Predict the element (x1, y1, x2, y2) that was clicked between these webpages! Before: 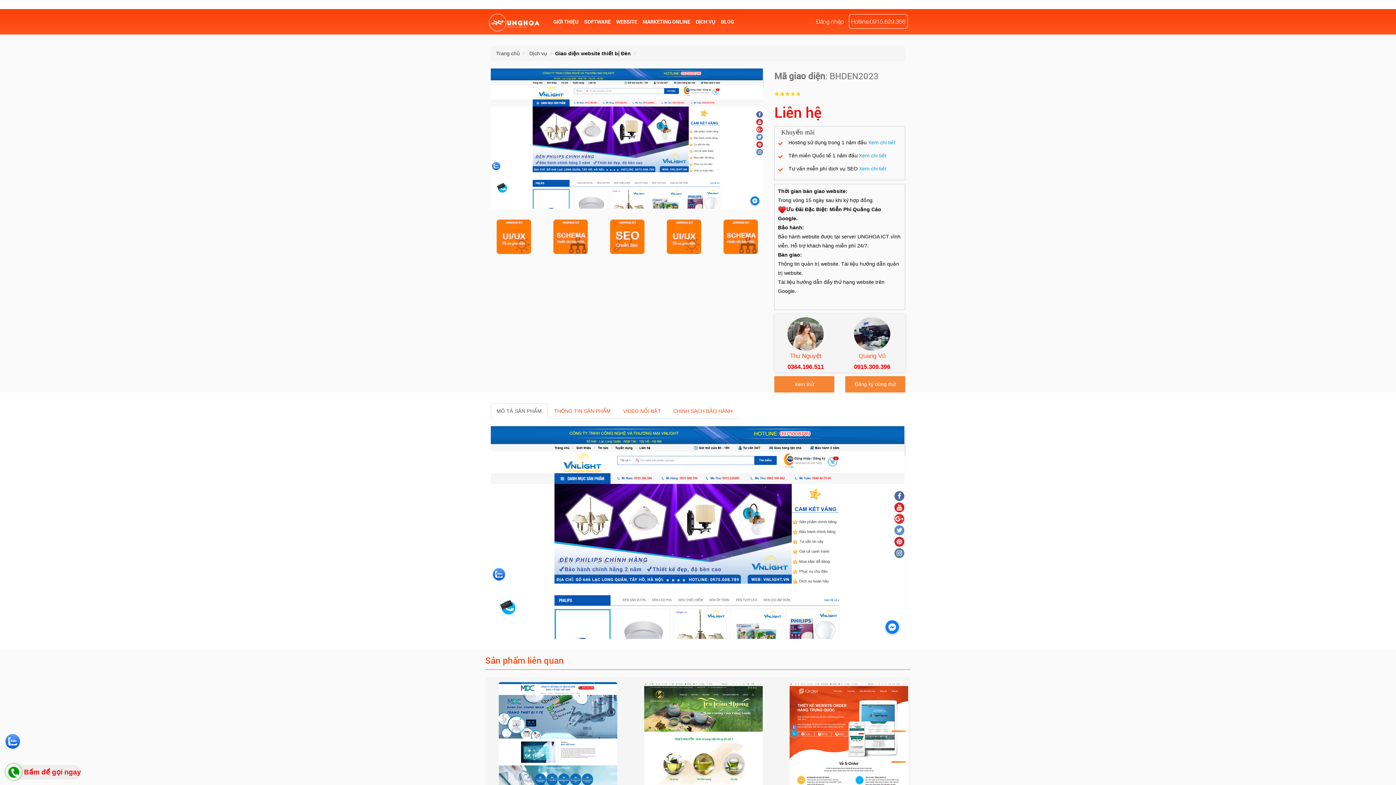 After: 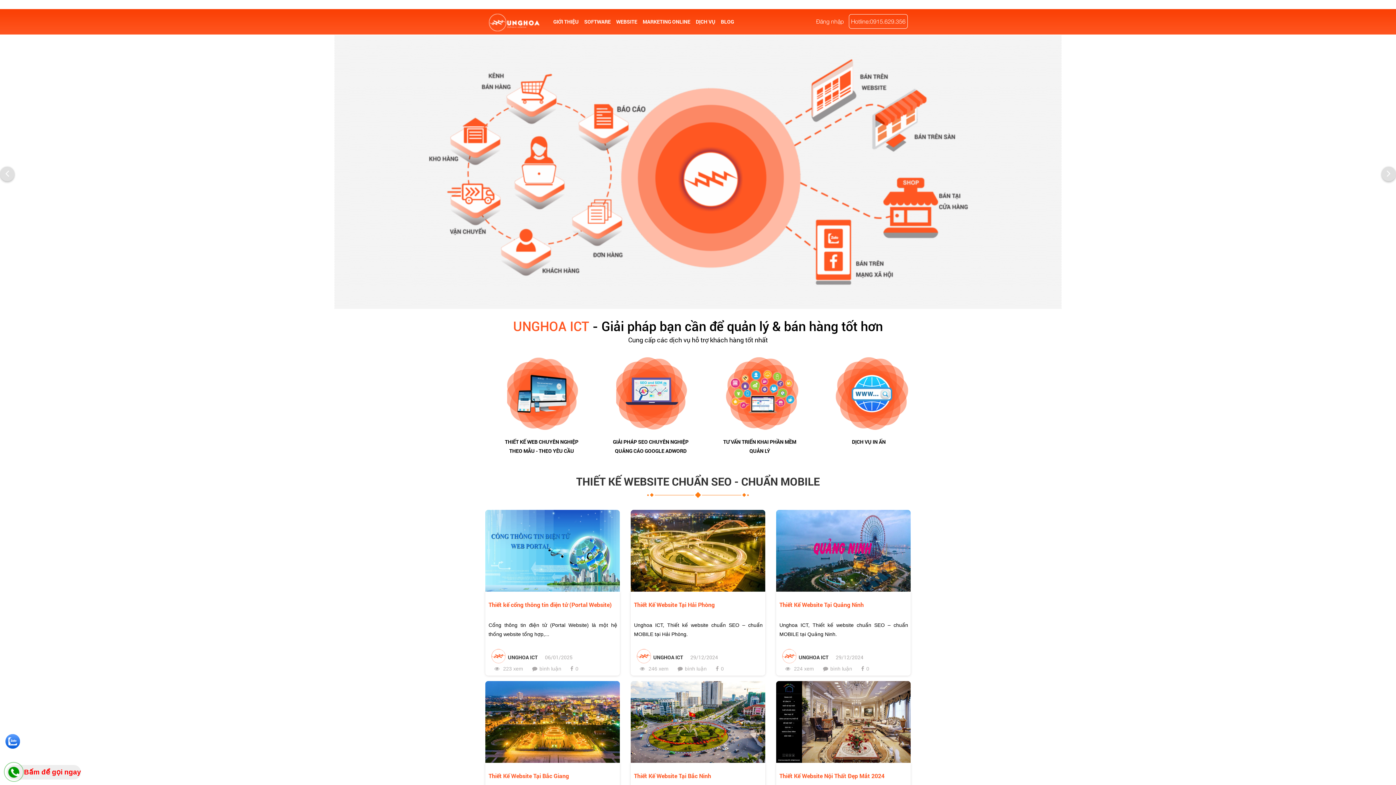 Action: bbox: (485, 9, 553, 34)